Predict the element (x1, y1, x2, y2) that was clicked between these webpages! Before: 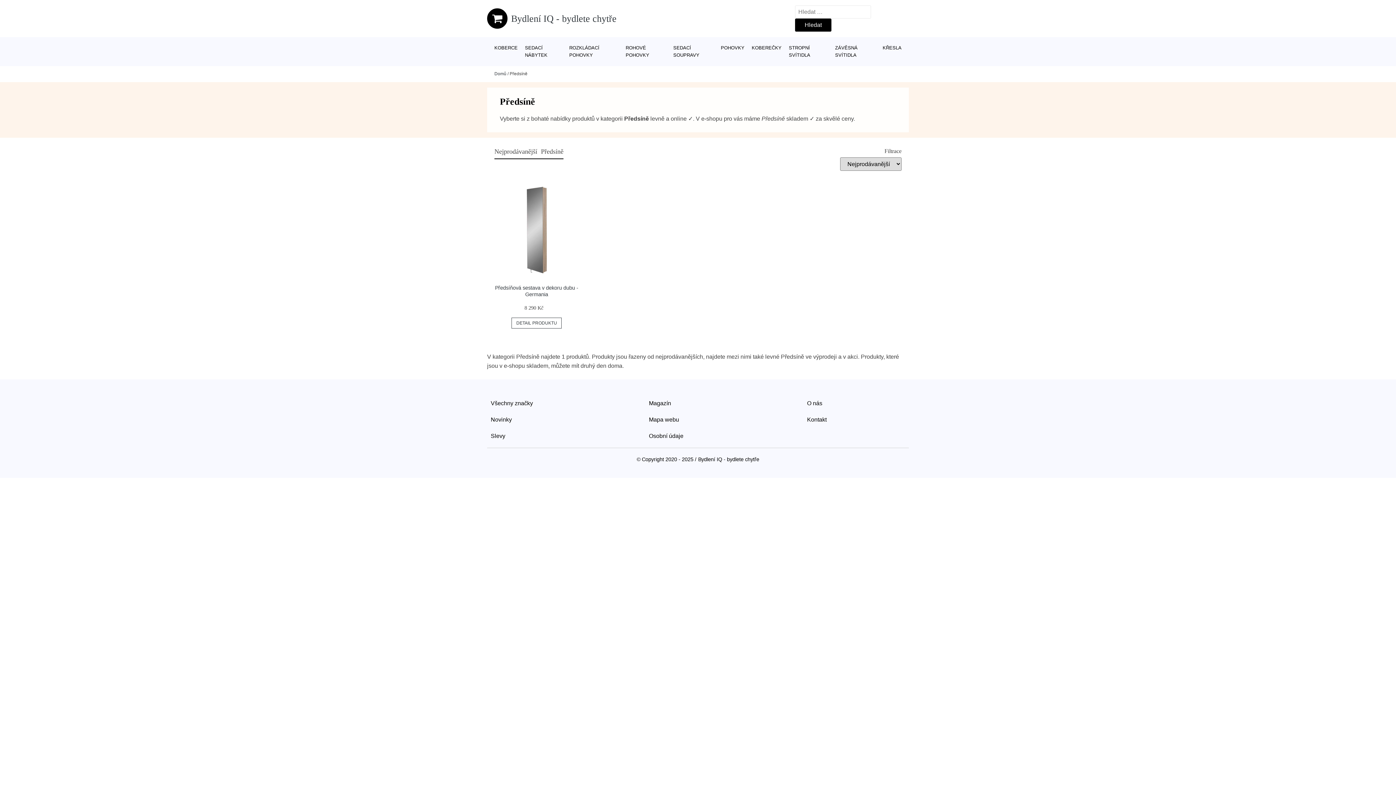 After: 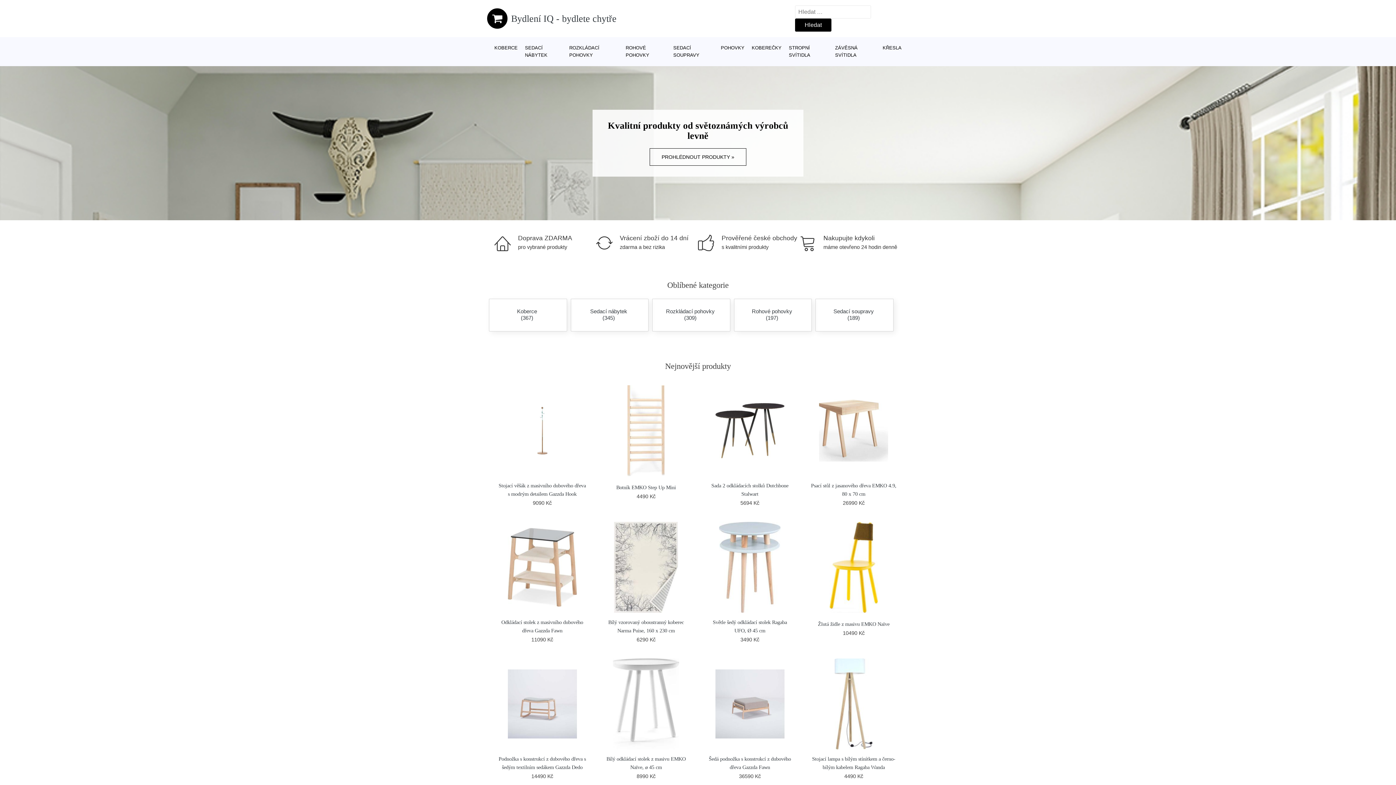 Action: label: Domů bbox: (494, 71, 506, 76)